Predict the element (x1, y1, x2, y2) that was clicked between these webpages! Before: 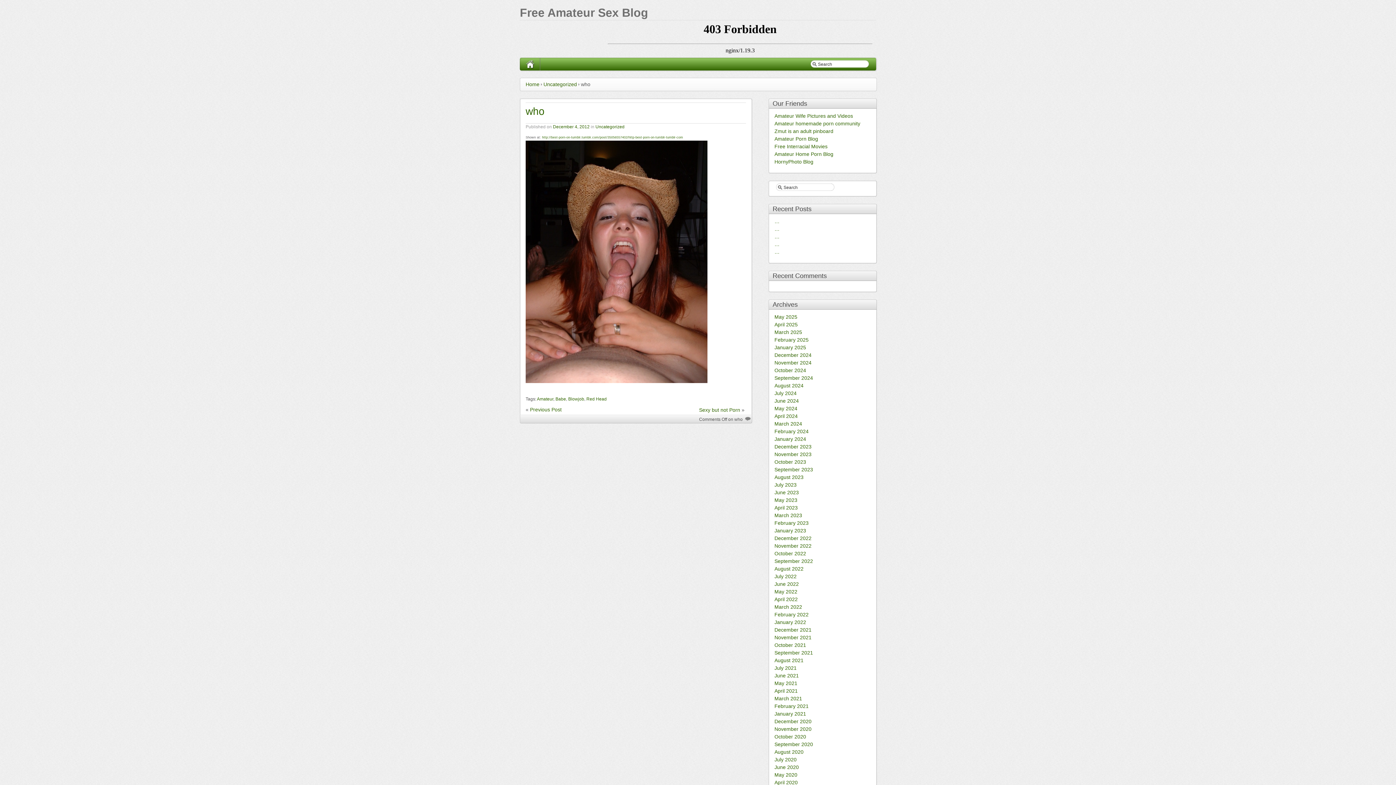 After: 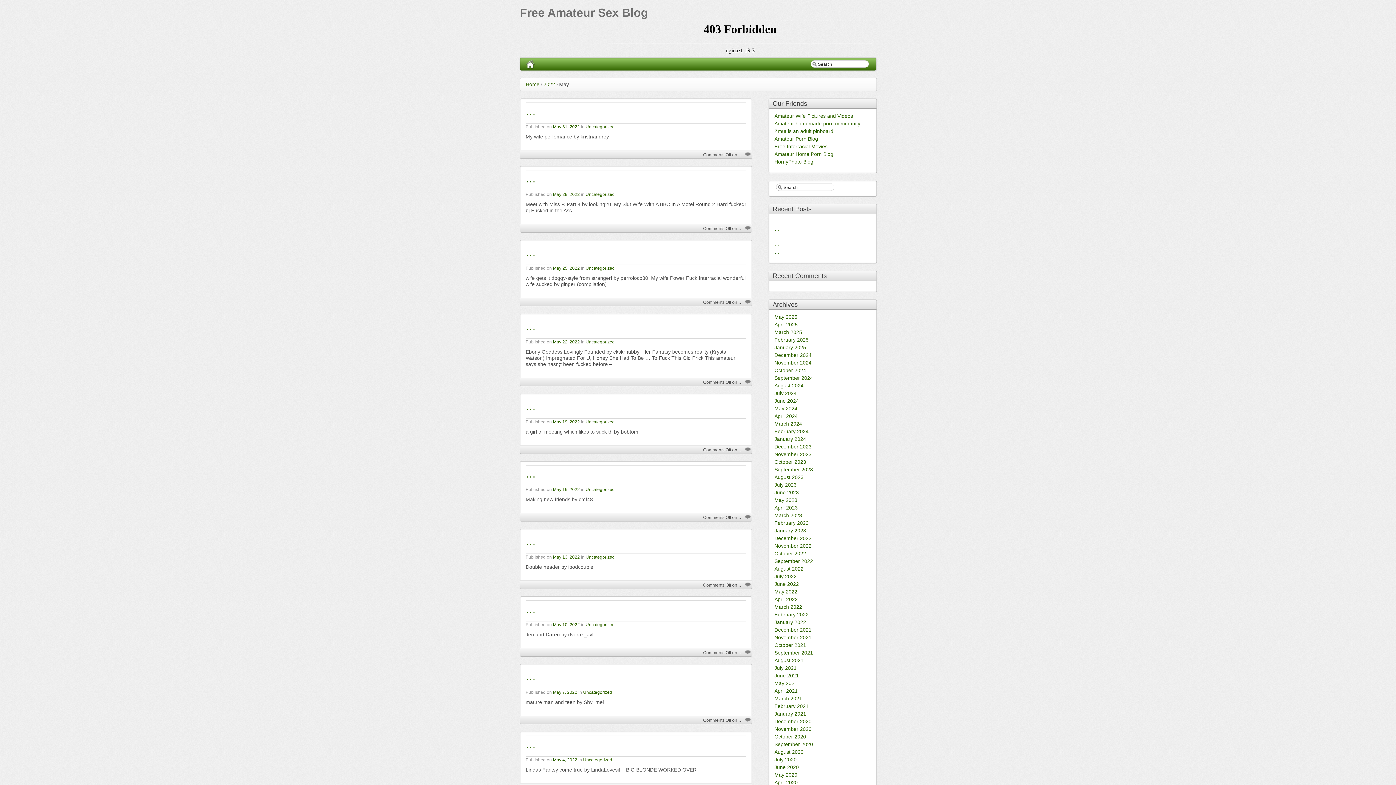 Action: bbox: (774, 589, 797, 594) label: May 2022